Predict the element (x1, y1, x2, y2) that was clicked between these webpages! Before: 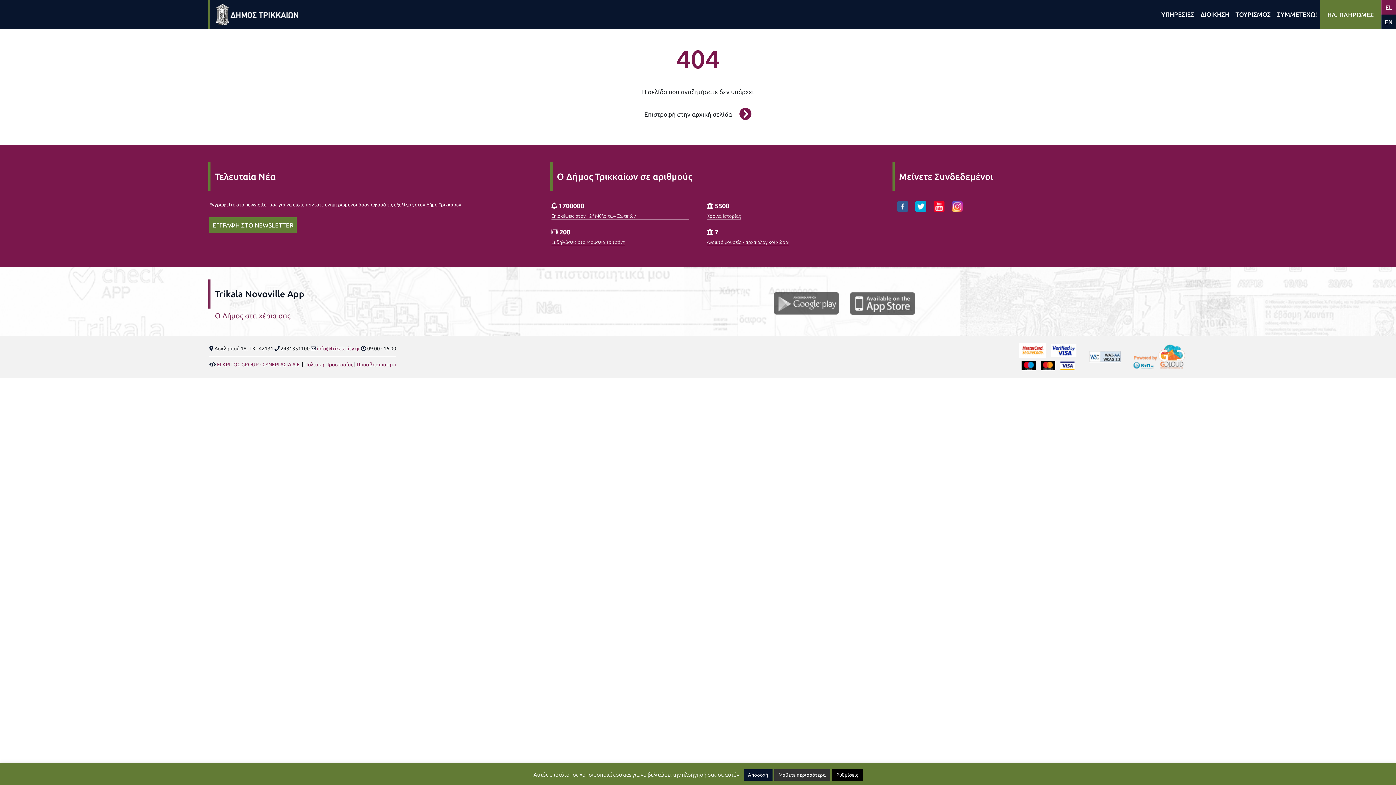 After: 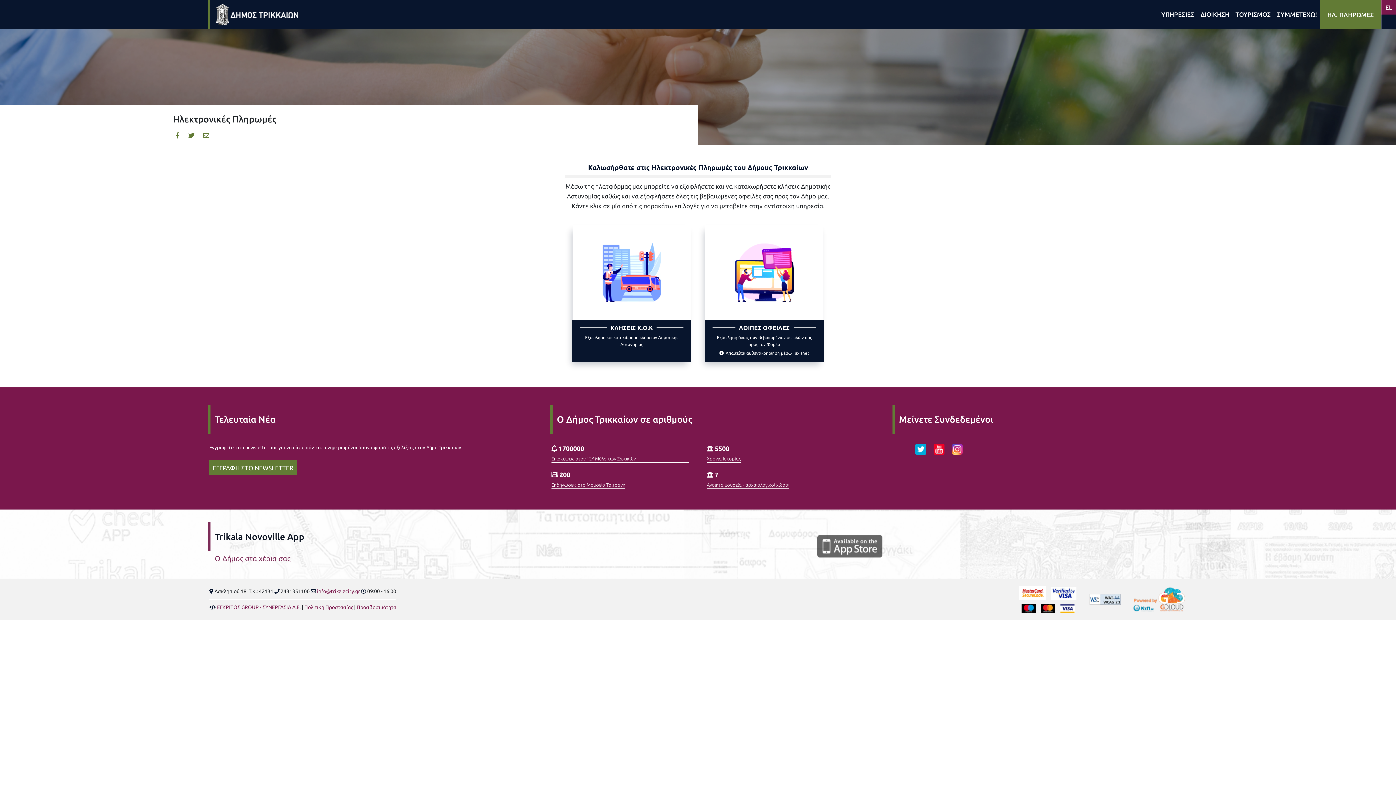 Action: bbox: (1320, 0, 1381, 29) label: ΗΛ. ΠΛΗΡΩΜΕΣ